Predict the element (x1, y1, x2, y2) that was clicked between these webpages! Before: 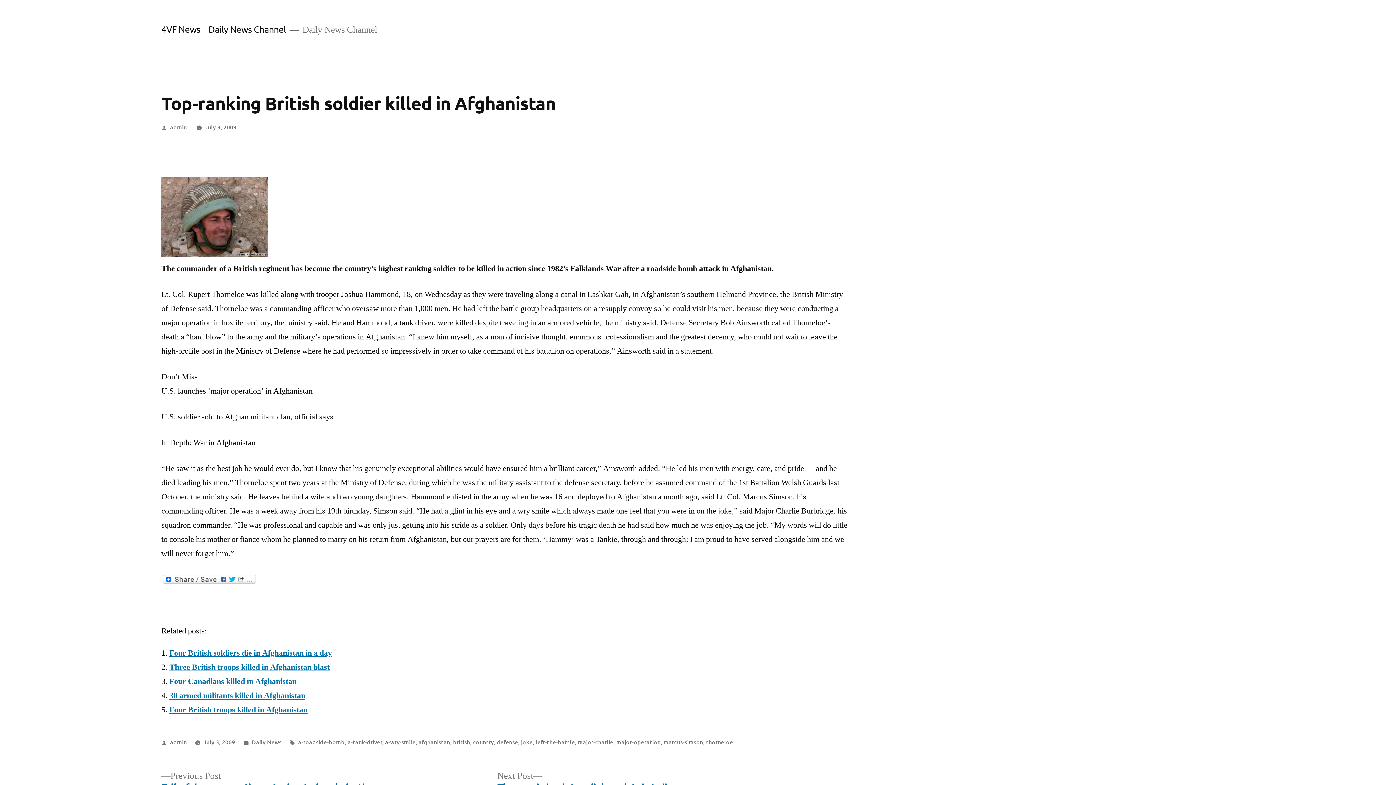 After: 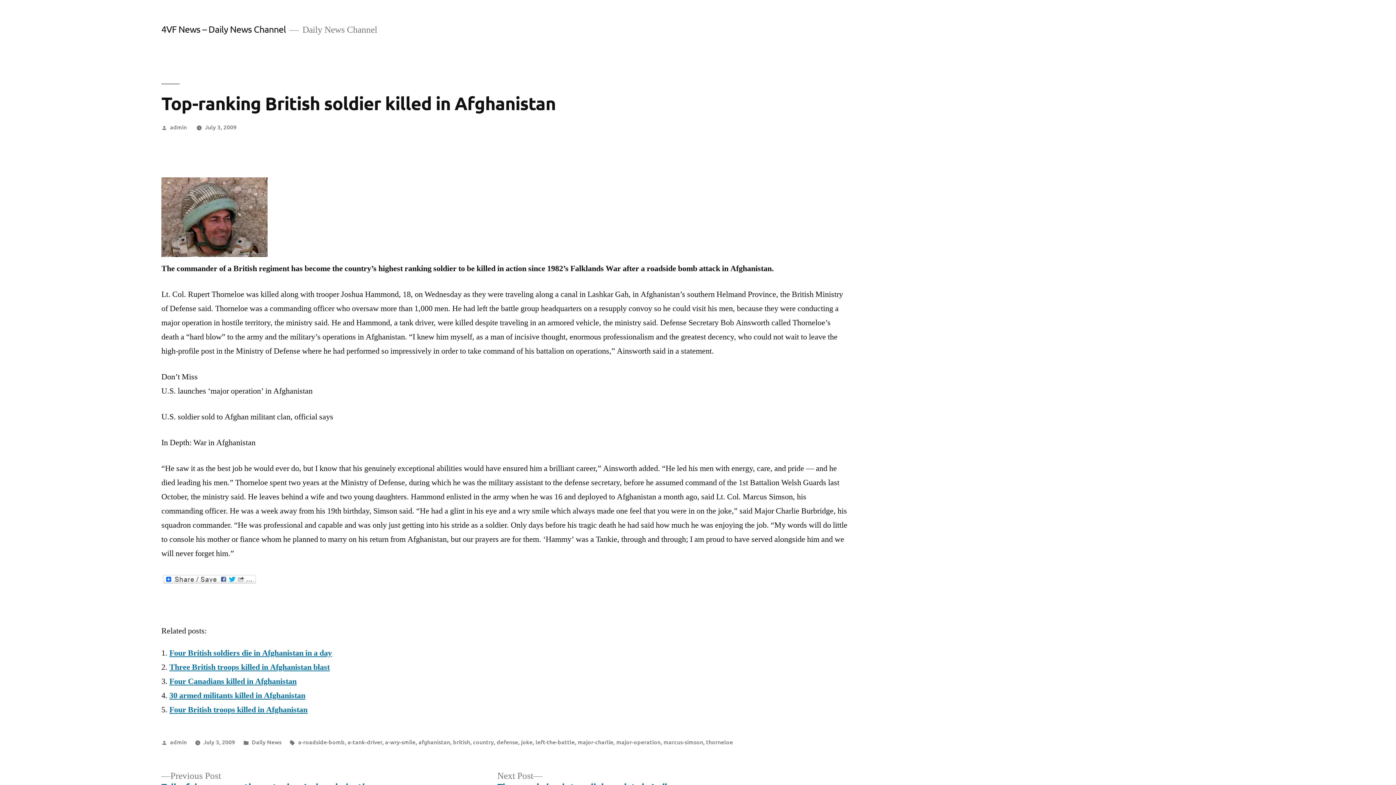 Action: label: July 3, 2009 bbox: (203, 738, 235, 746)